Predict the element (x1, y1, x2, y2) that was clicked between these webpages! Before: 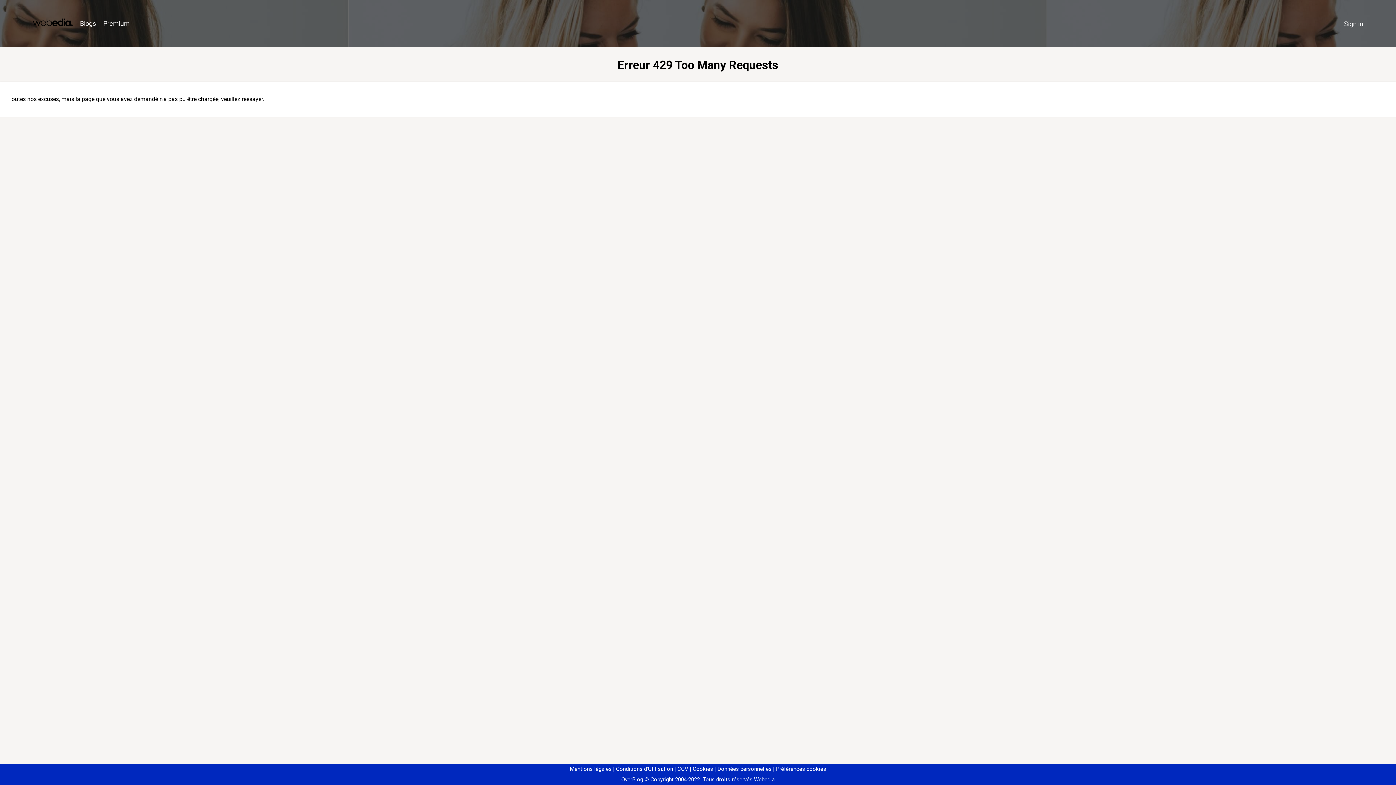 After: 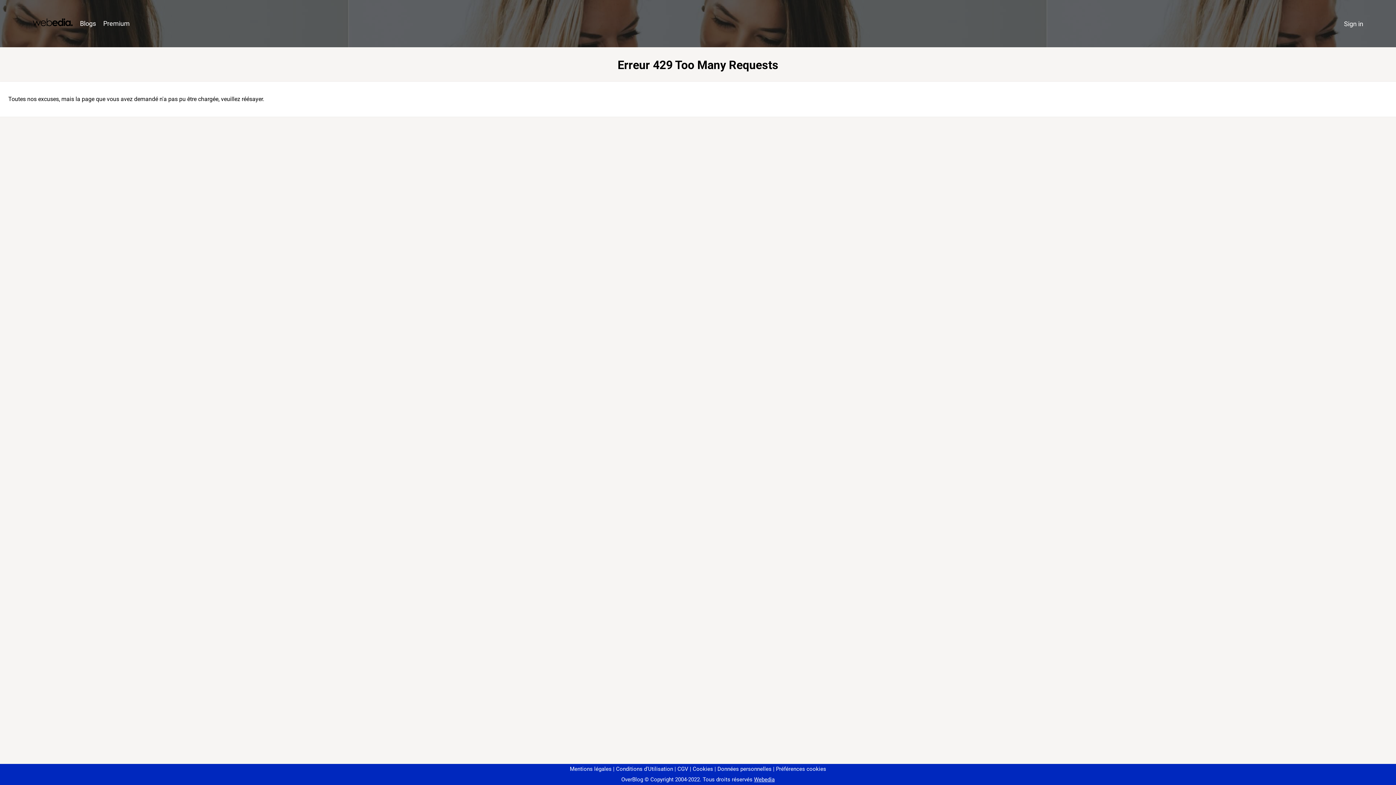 Action: bbox: (773, 766, 826, 772) label: Préférences cookies